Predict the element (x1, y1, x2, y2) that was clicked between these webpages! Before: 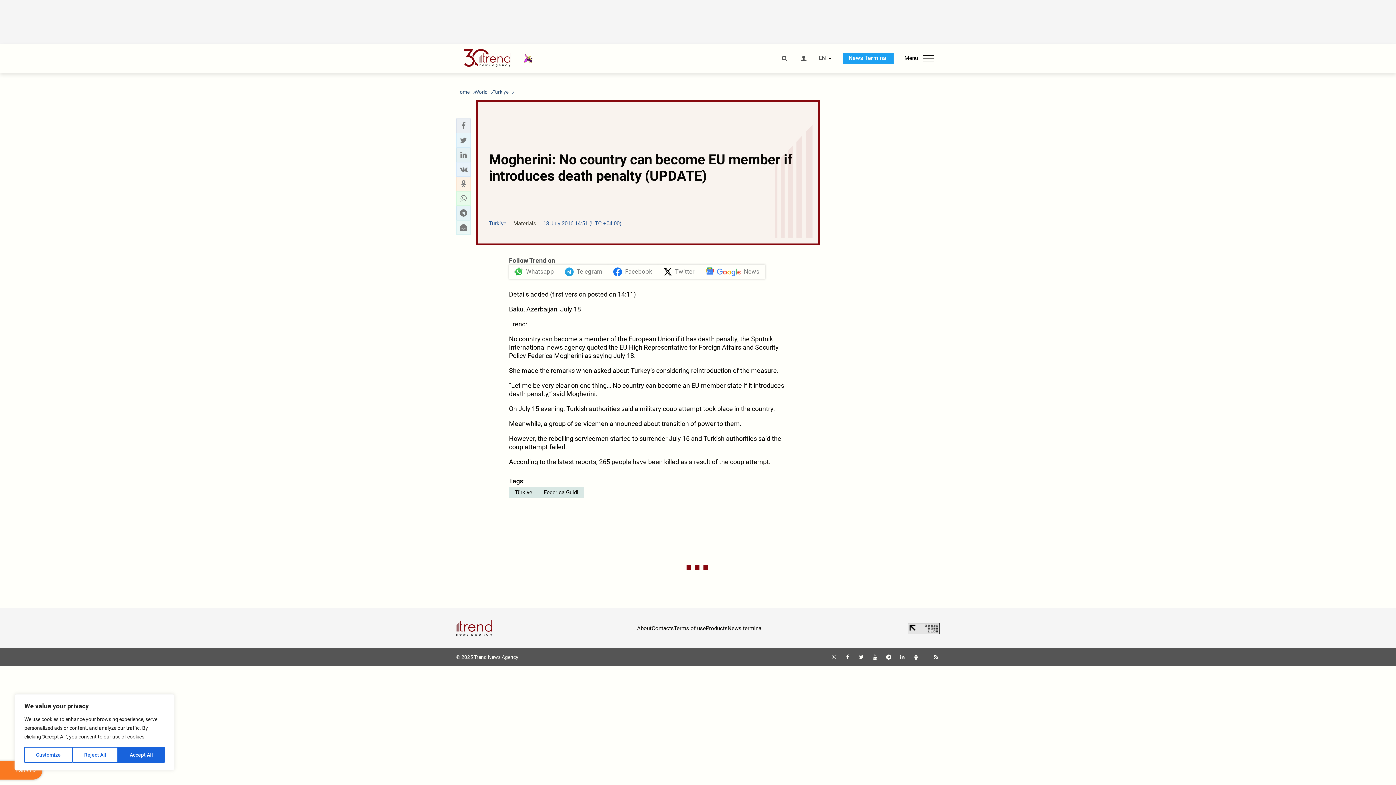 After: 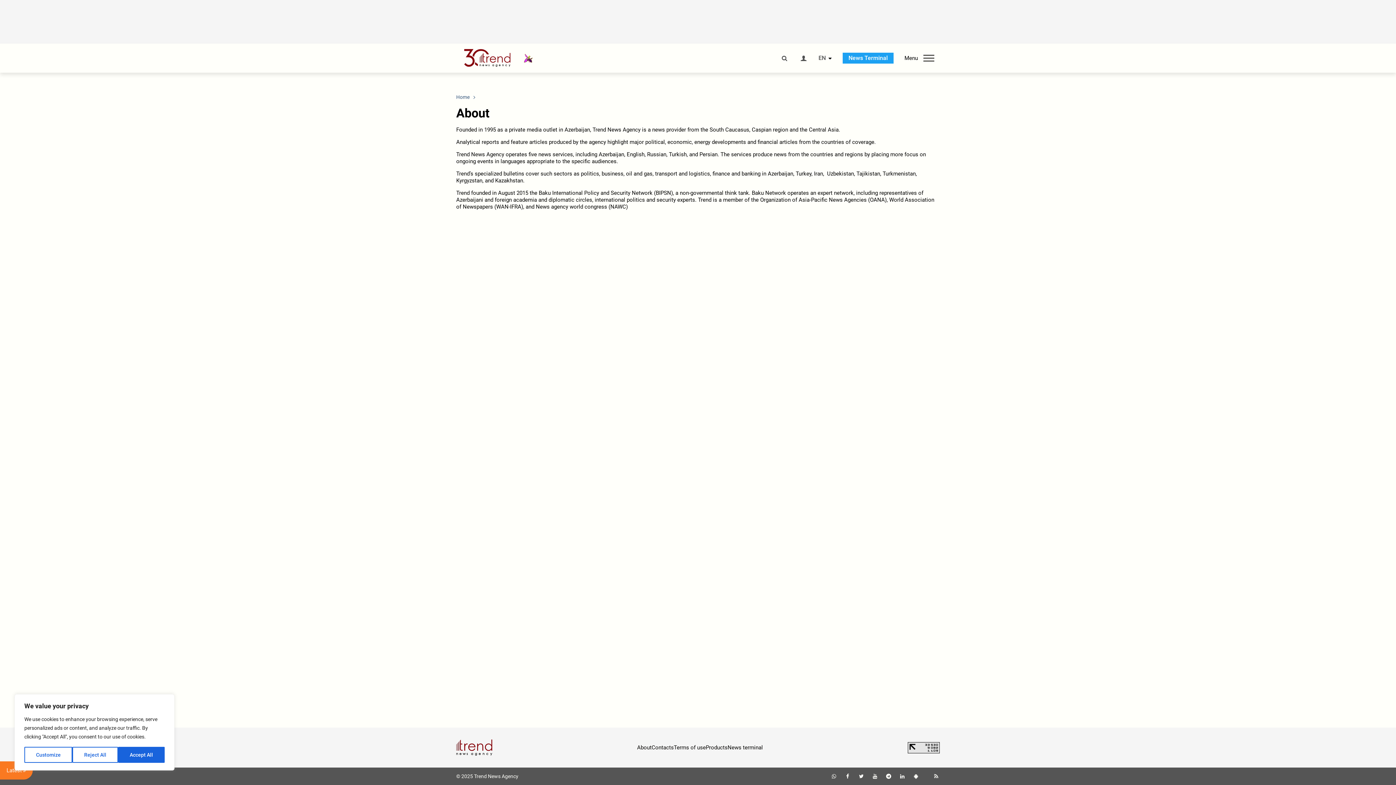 Action: bbox: (637, 625, 651, 631) label: About